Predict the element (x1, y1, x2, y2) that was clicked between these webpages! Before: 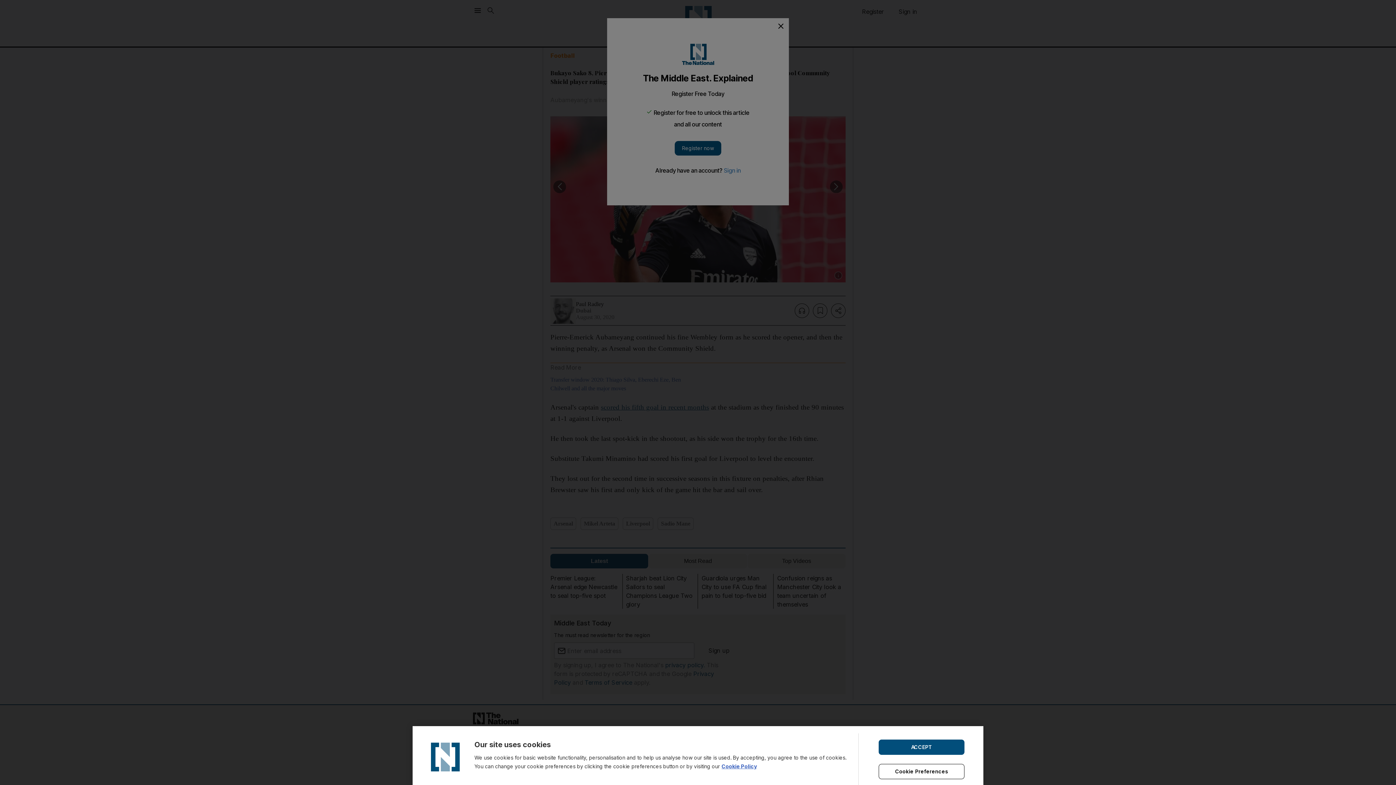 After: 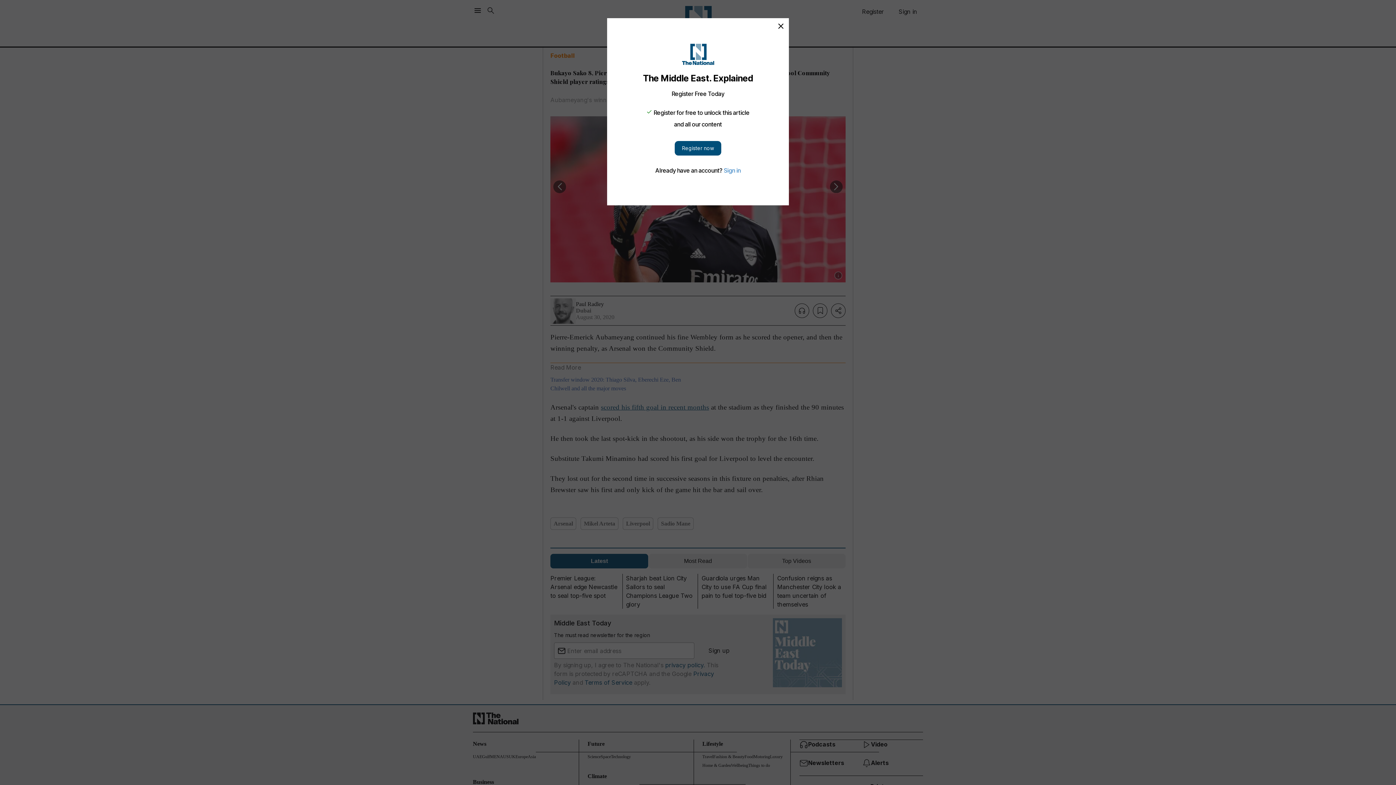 Action: bbox: (878, 739, 964, 755) label: ACCEPT